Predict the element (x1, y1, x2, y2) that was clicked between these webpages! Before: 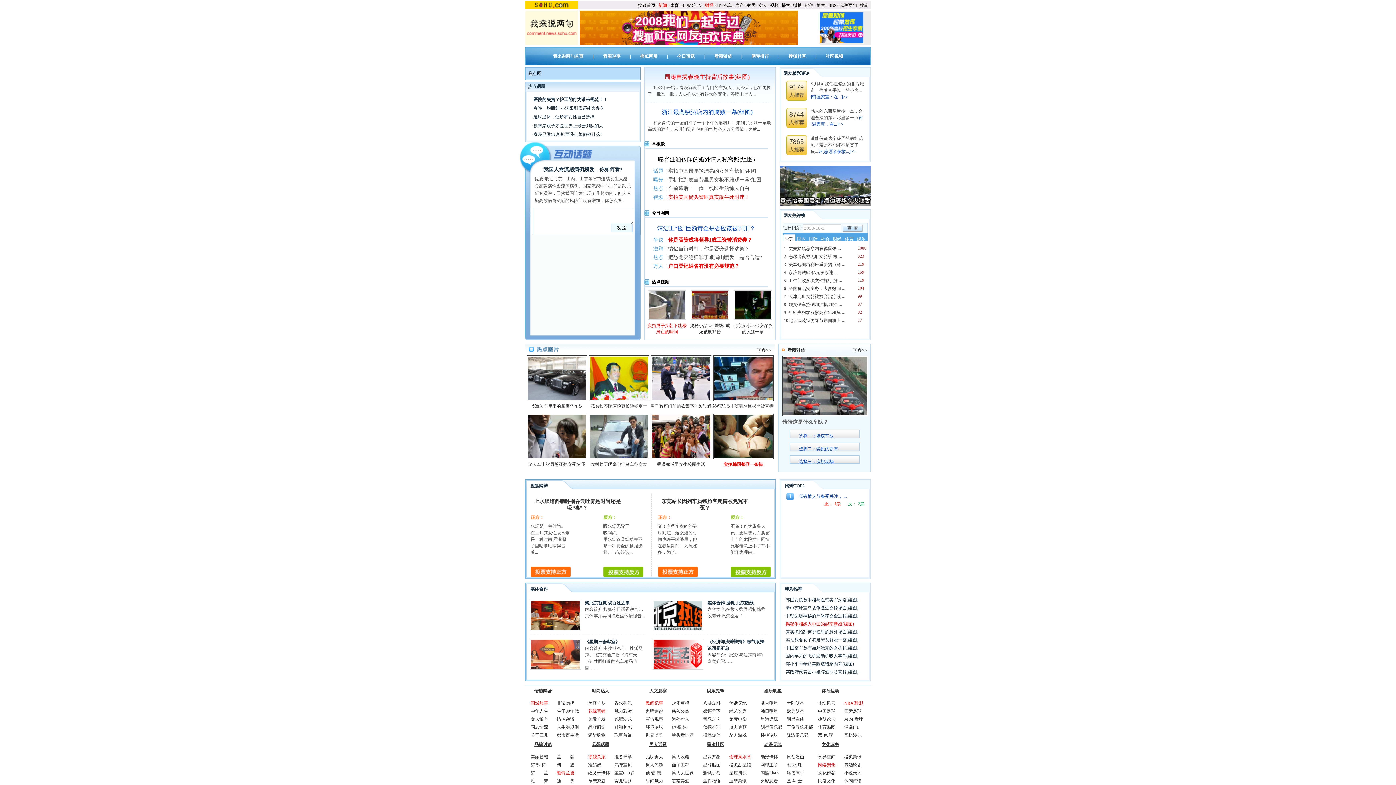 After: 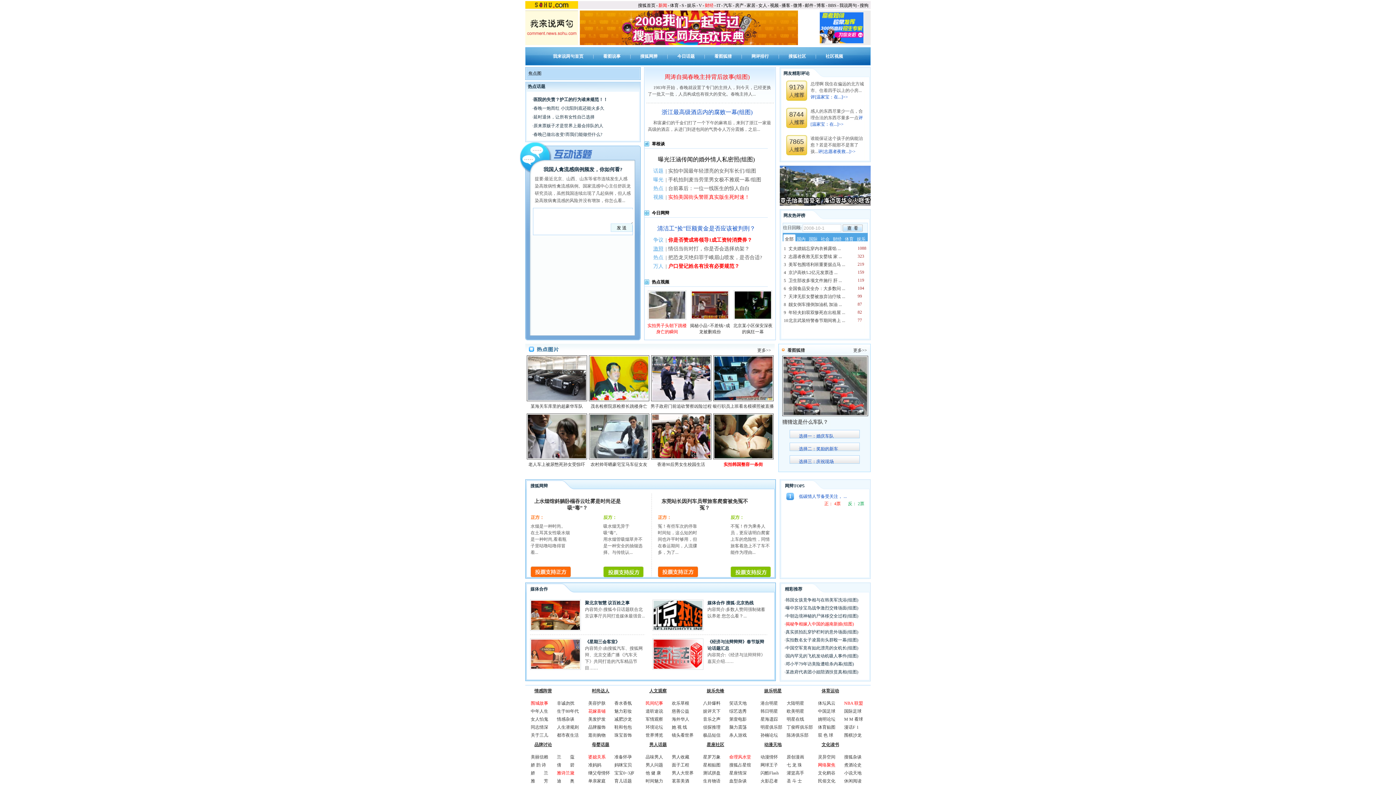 Action: bbox: (653, 246, 663, 251) label: 激辩